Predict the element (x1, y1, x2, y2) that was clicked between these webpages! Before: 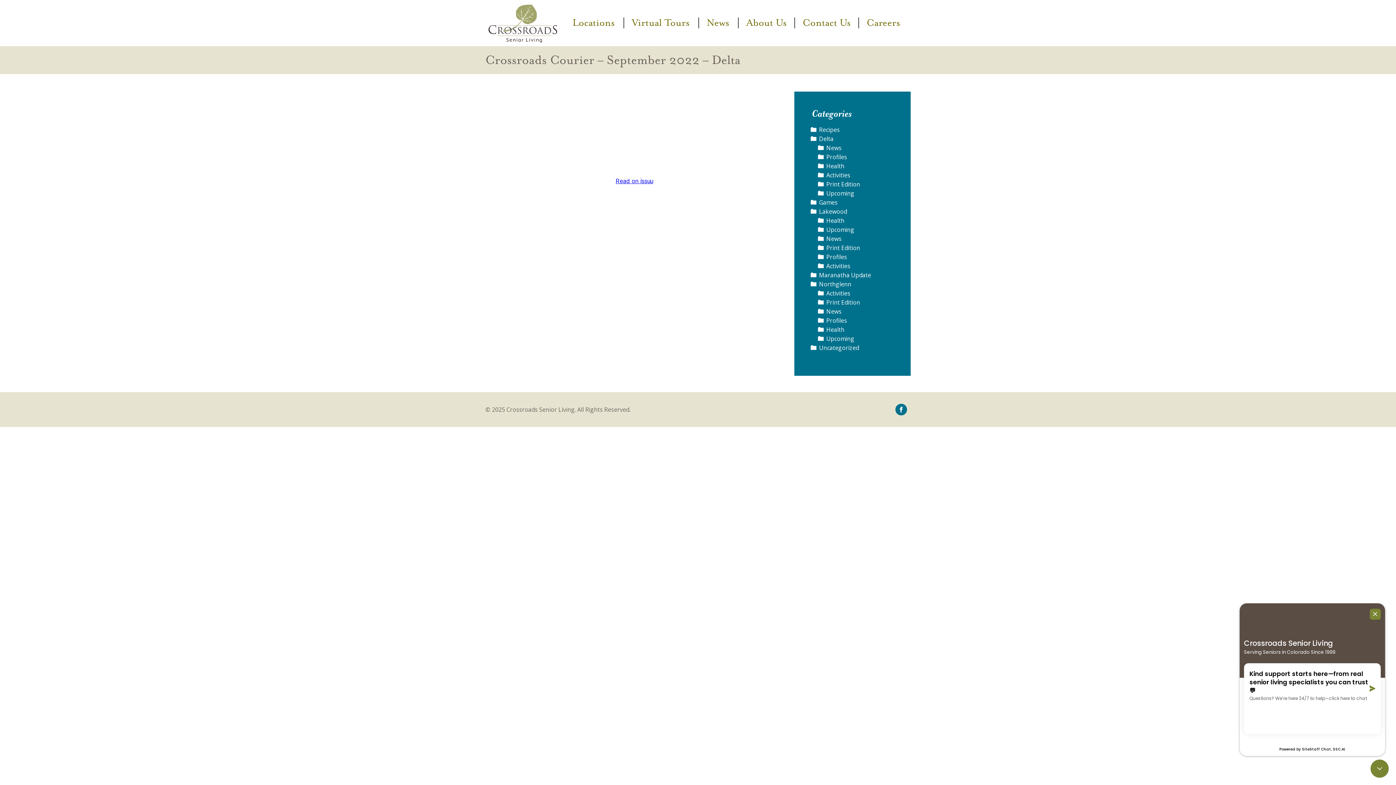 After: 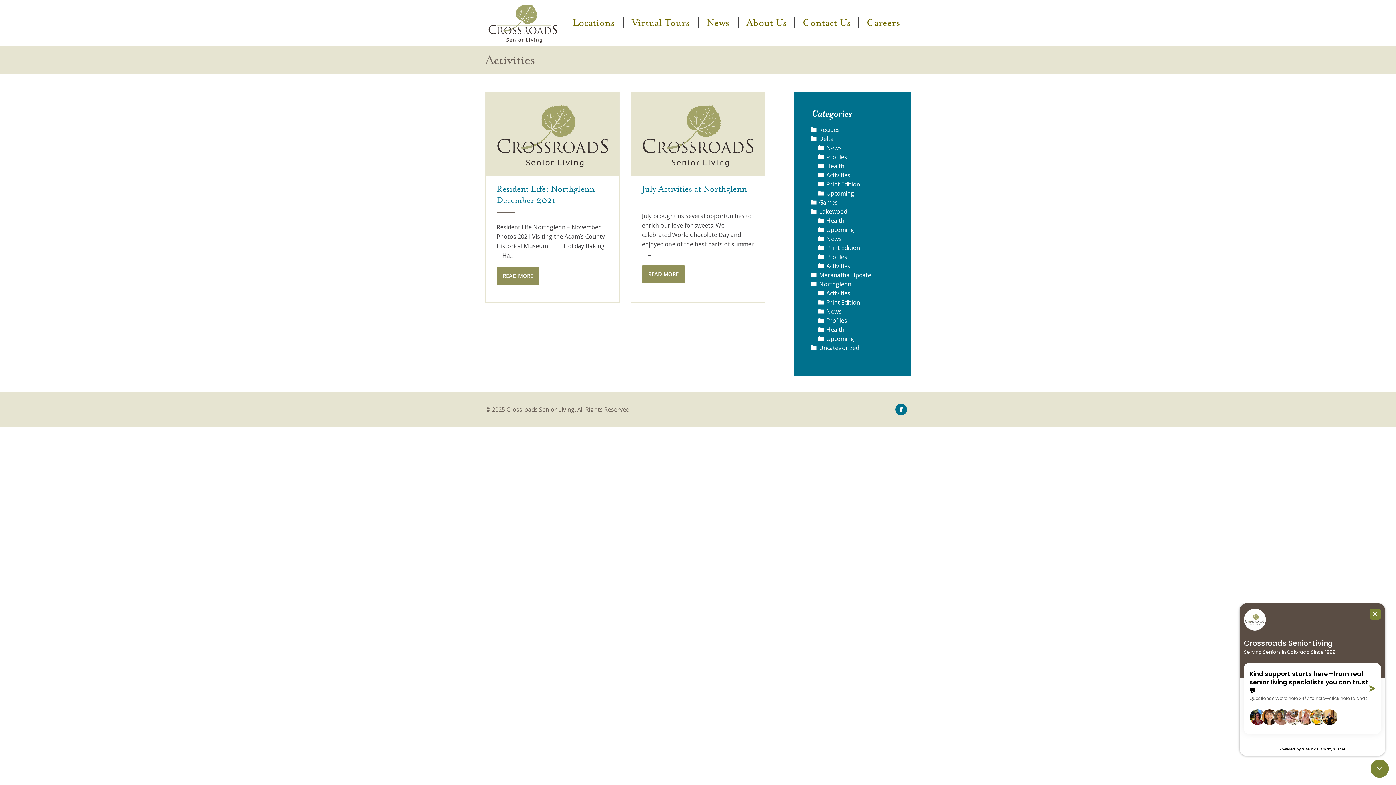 Action: label: Activities bbox: (826, 289, 850, 297)